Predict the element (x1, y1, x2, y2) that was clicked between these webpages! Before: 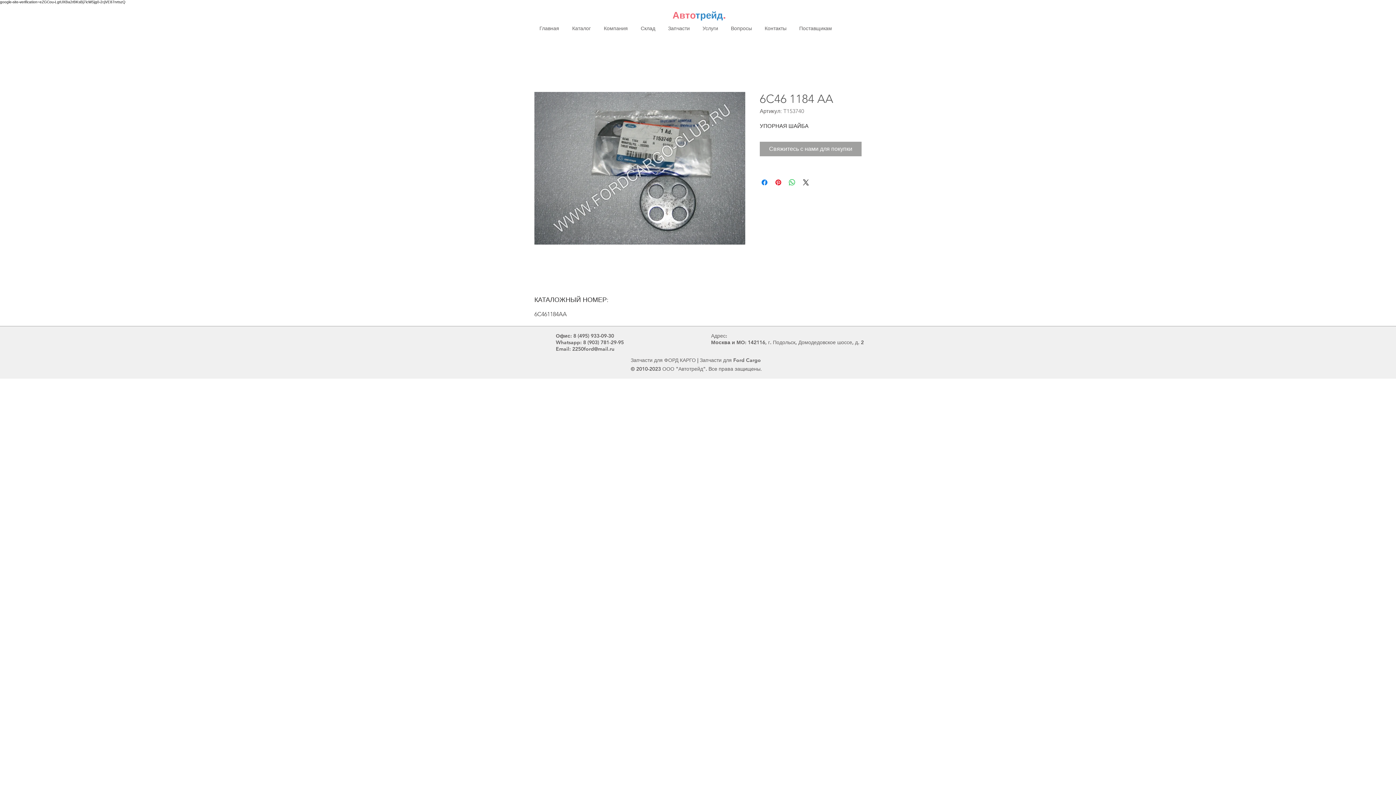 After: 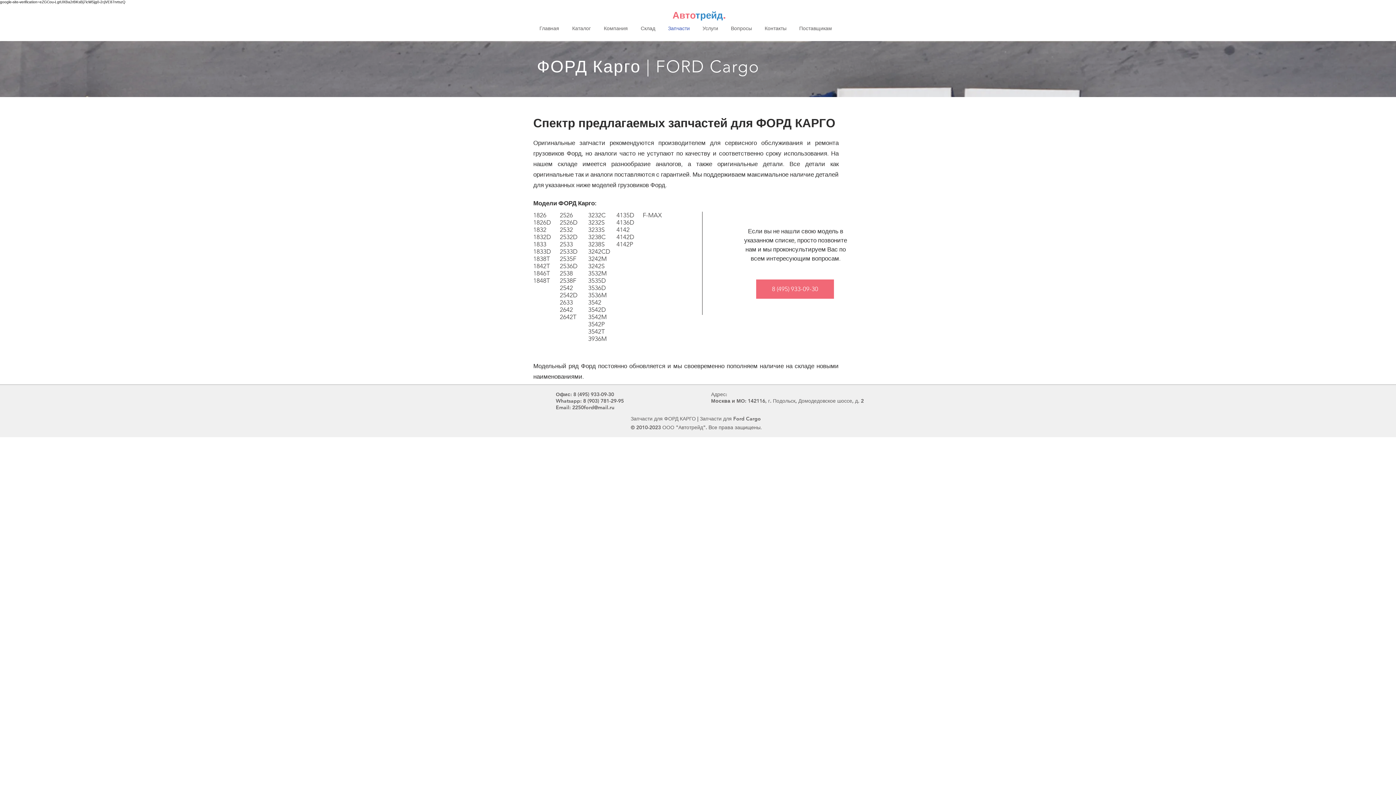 Action: label: Запчасти bbox: (661, 23, 696, 33)